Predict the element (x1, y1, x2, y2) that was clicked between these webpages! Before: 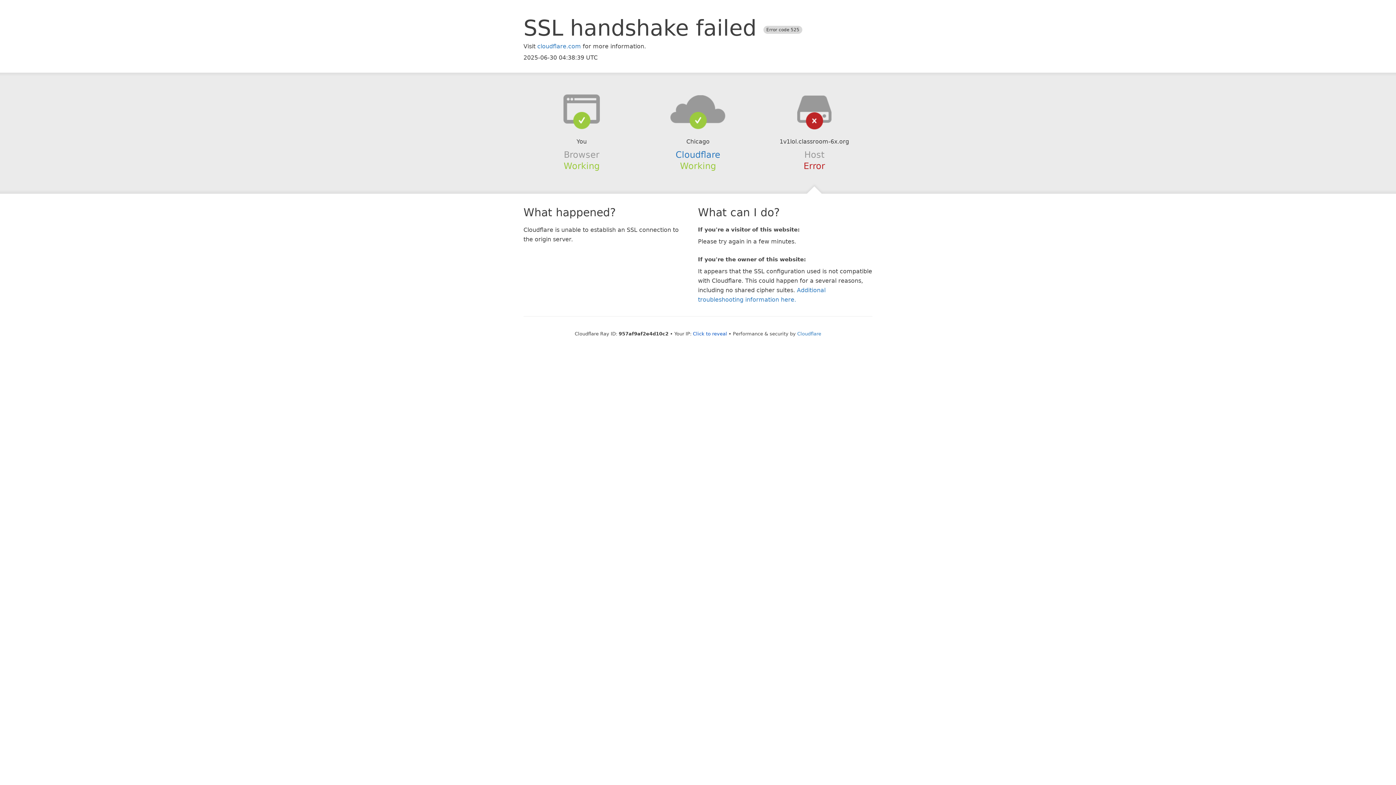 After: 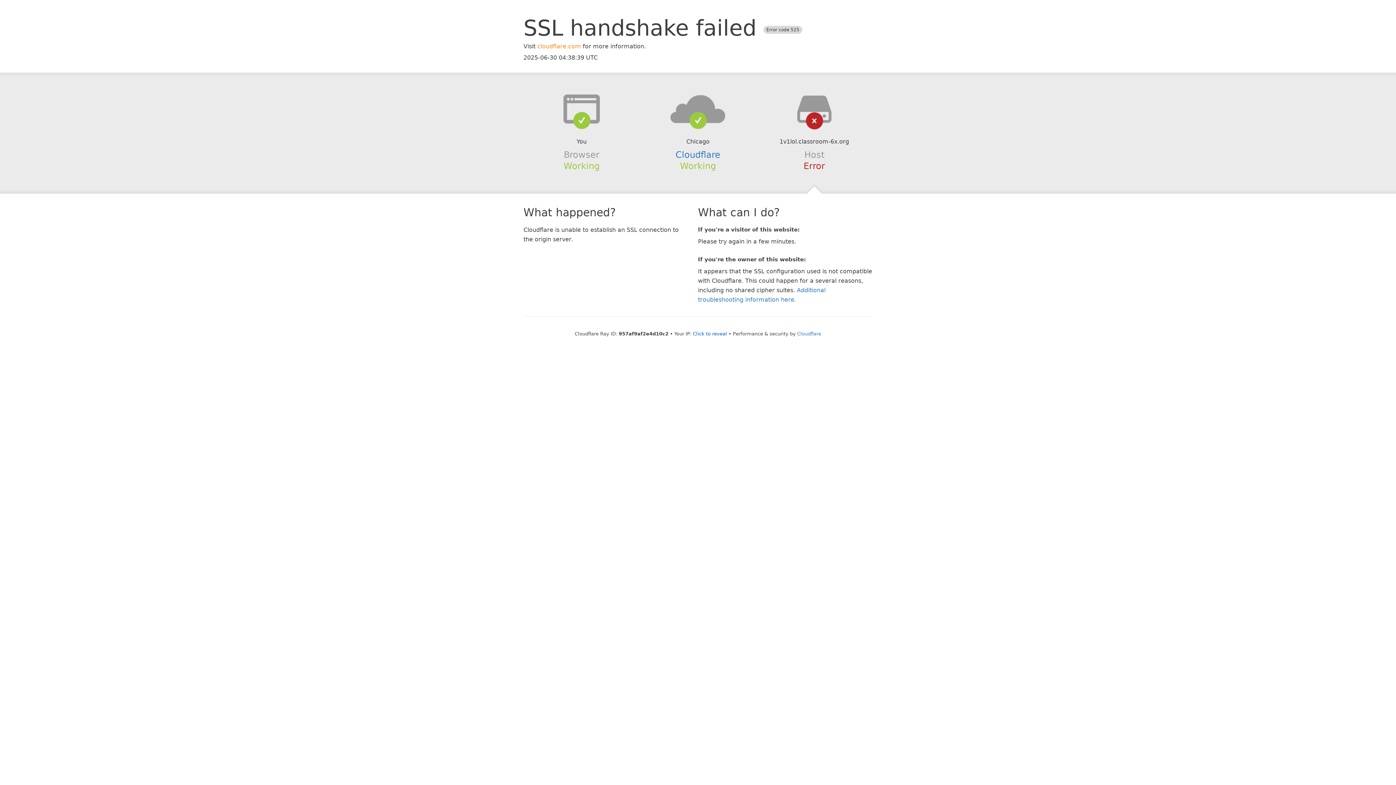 Action: label: cloudflare.com bbox: (537, 42, 581, 49)